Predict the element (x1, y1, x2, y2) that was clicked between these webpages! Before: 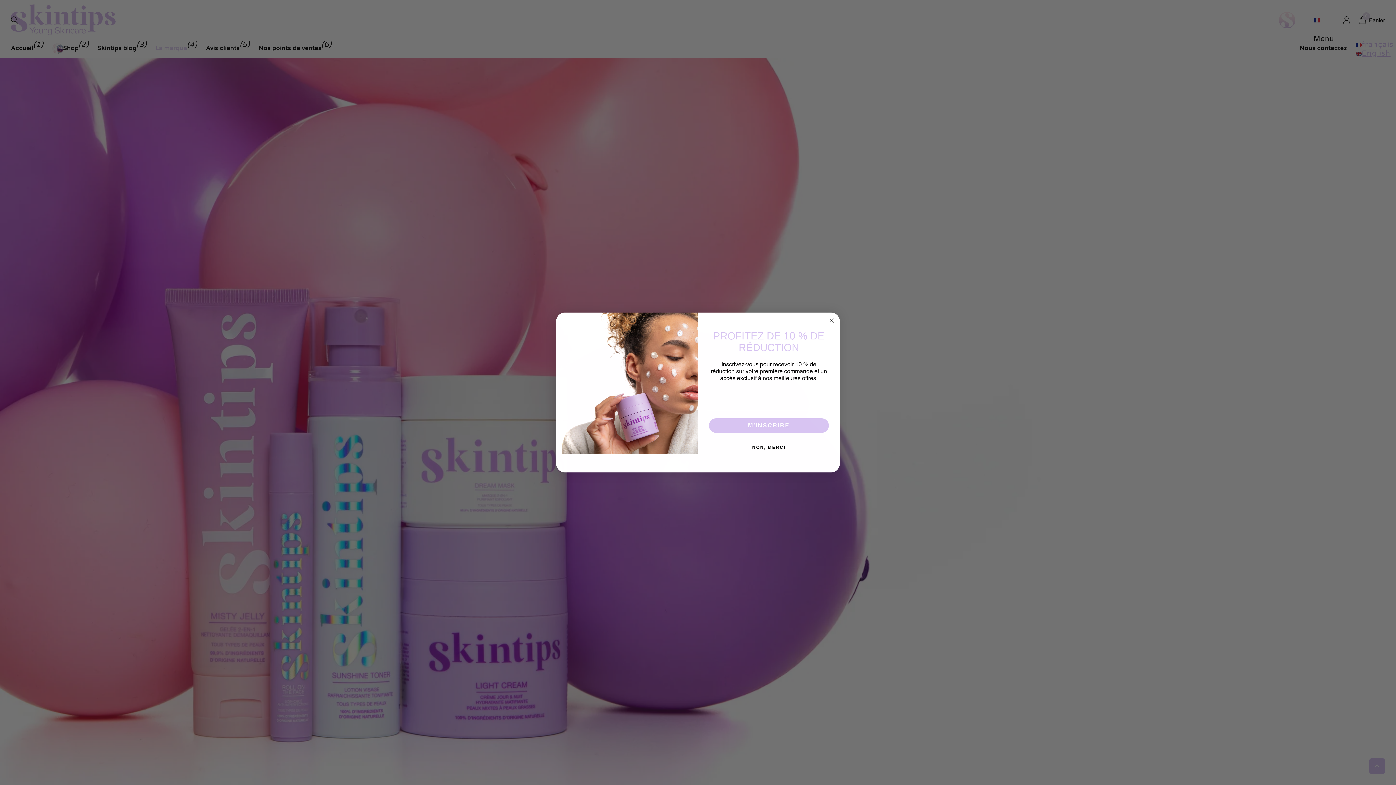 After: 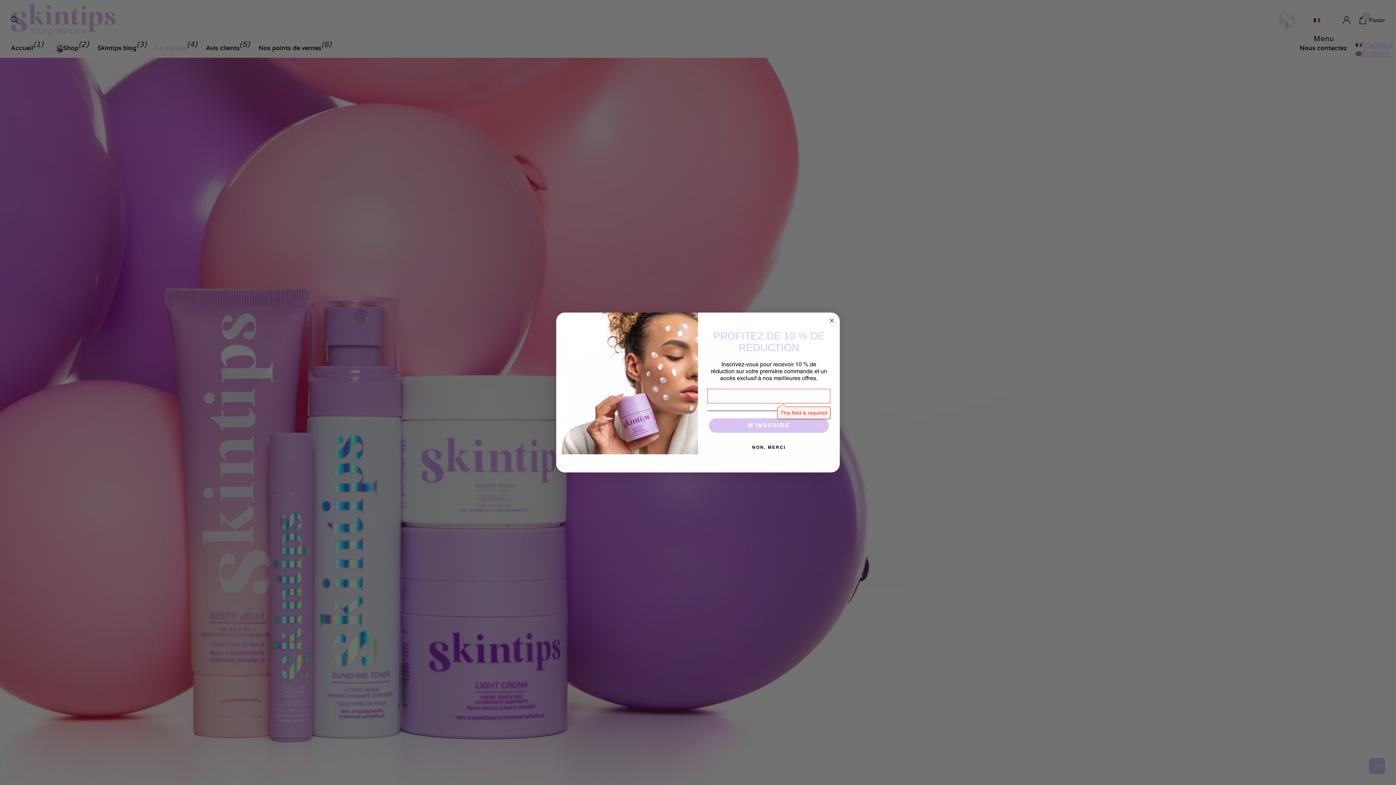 Action: label: M’INSCRIRE bbox: (709, 418, 829, 433)